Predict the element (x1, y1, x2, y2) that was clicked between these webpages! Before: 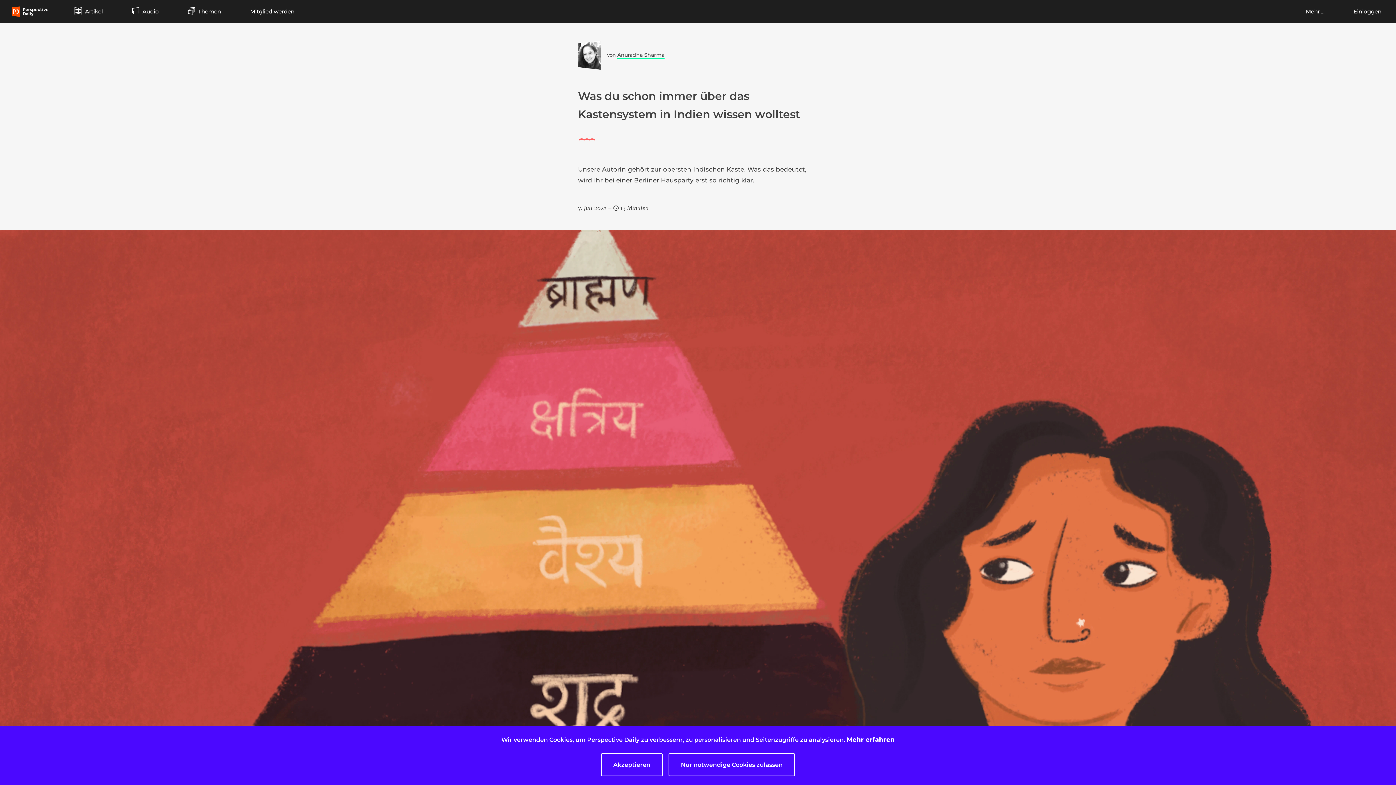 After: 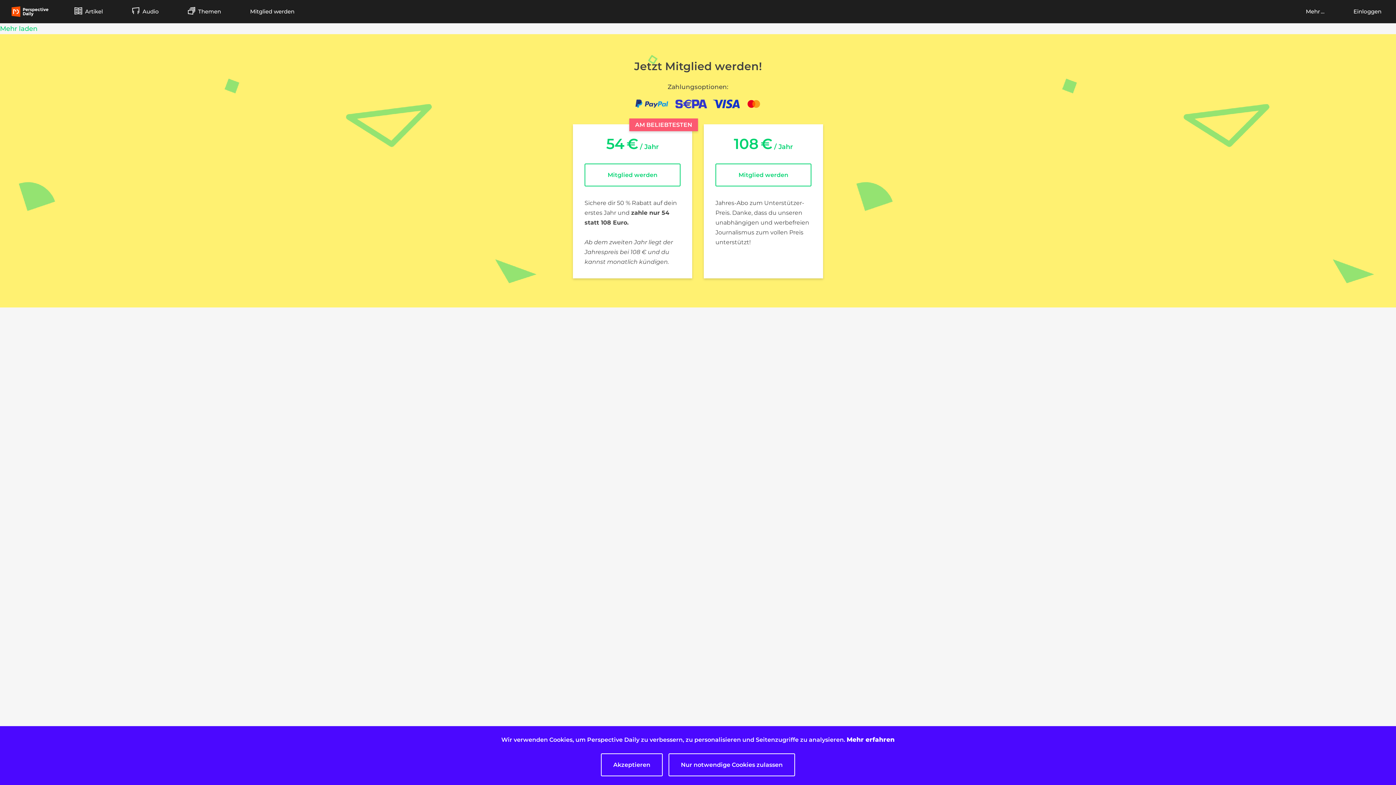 Action: label: Audio bbox: (132, 0, 158, 23)